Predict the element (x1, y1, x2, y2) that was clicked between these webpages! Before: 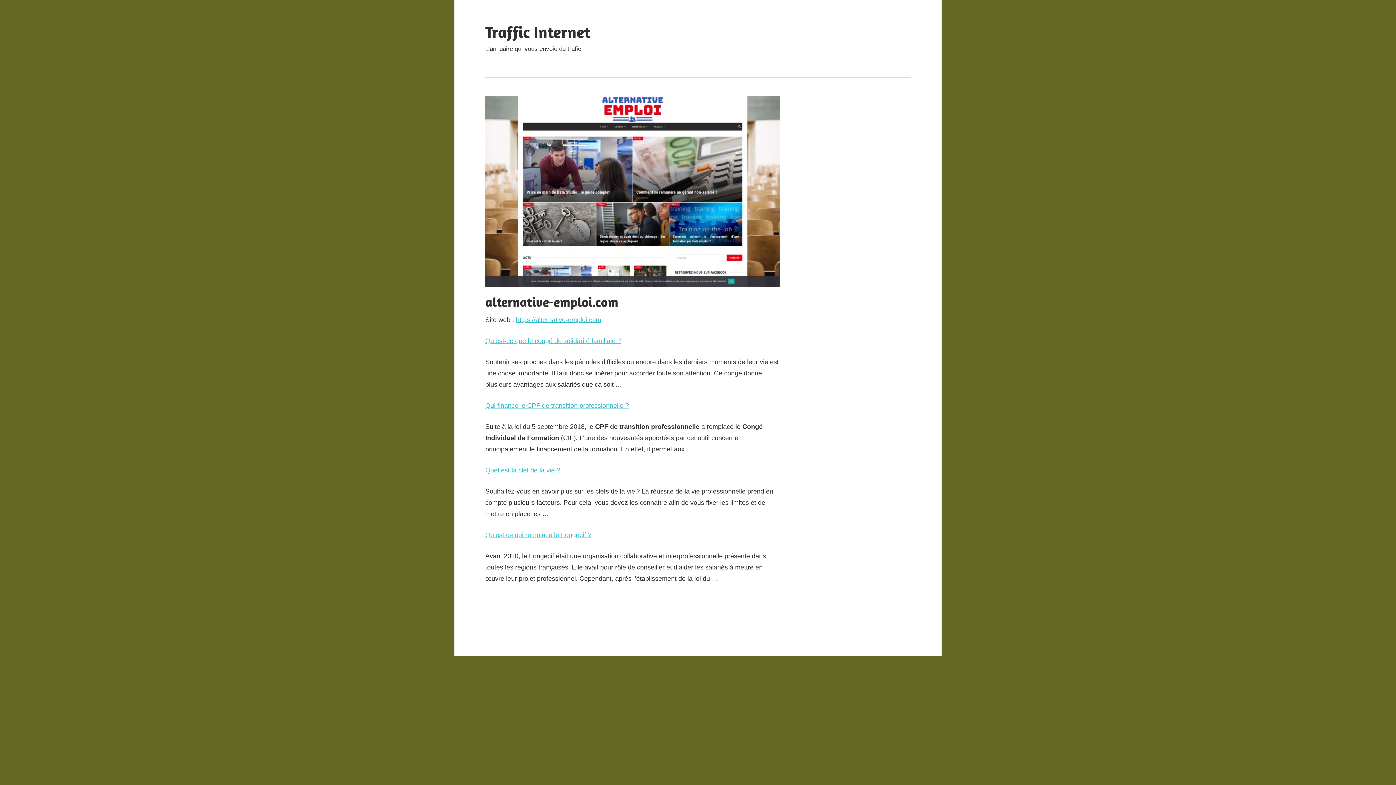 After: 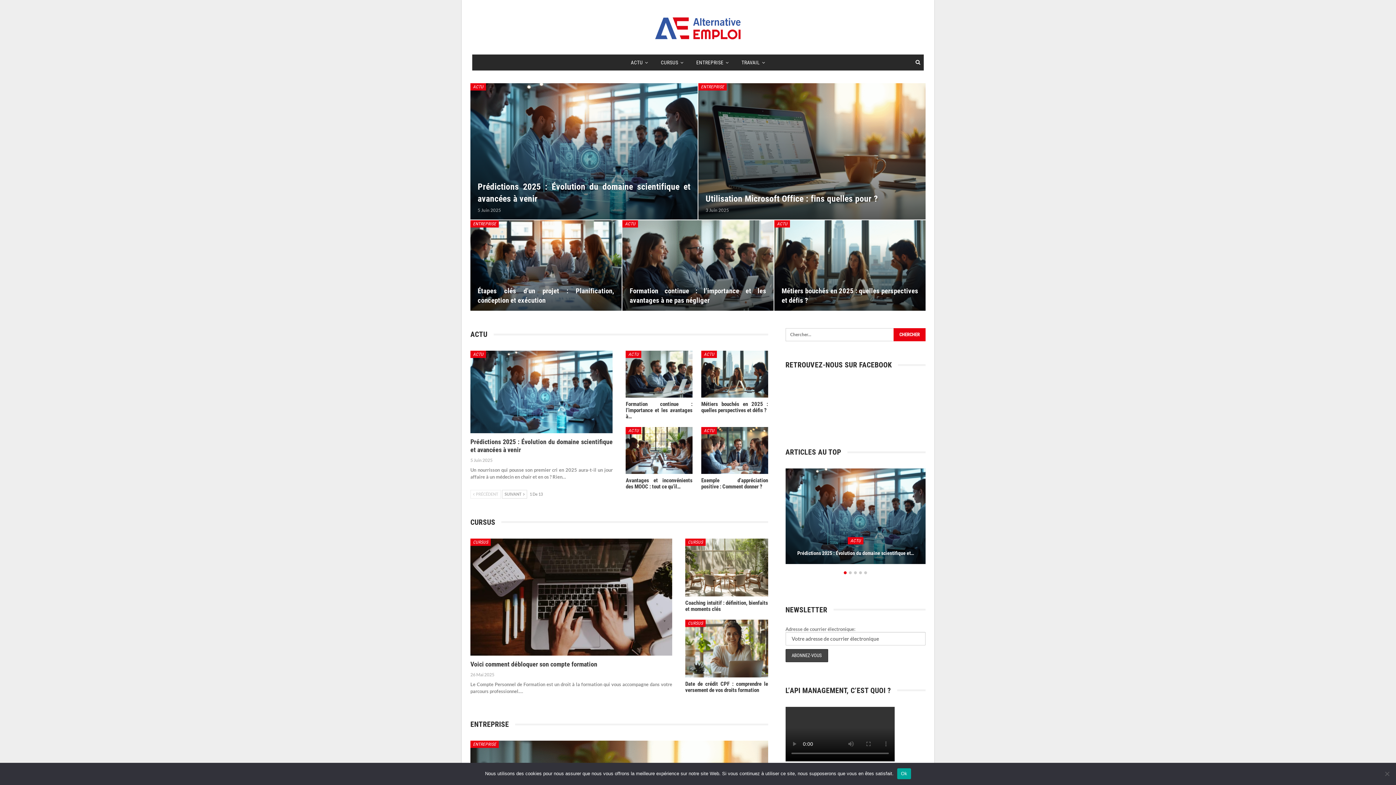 Action: bbox: (516, 316, 601, 323) label: https://alternative-emploi.com